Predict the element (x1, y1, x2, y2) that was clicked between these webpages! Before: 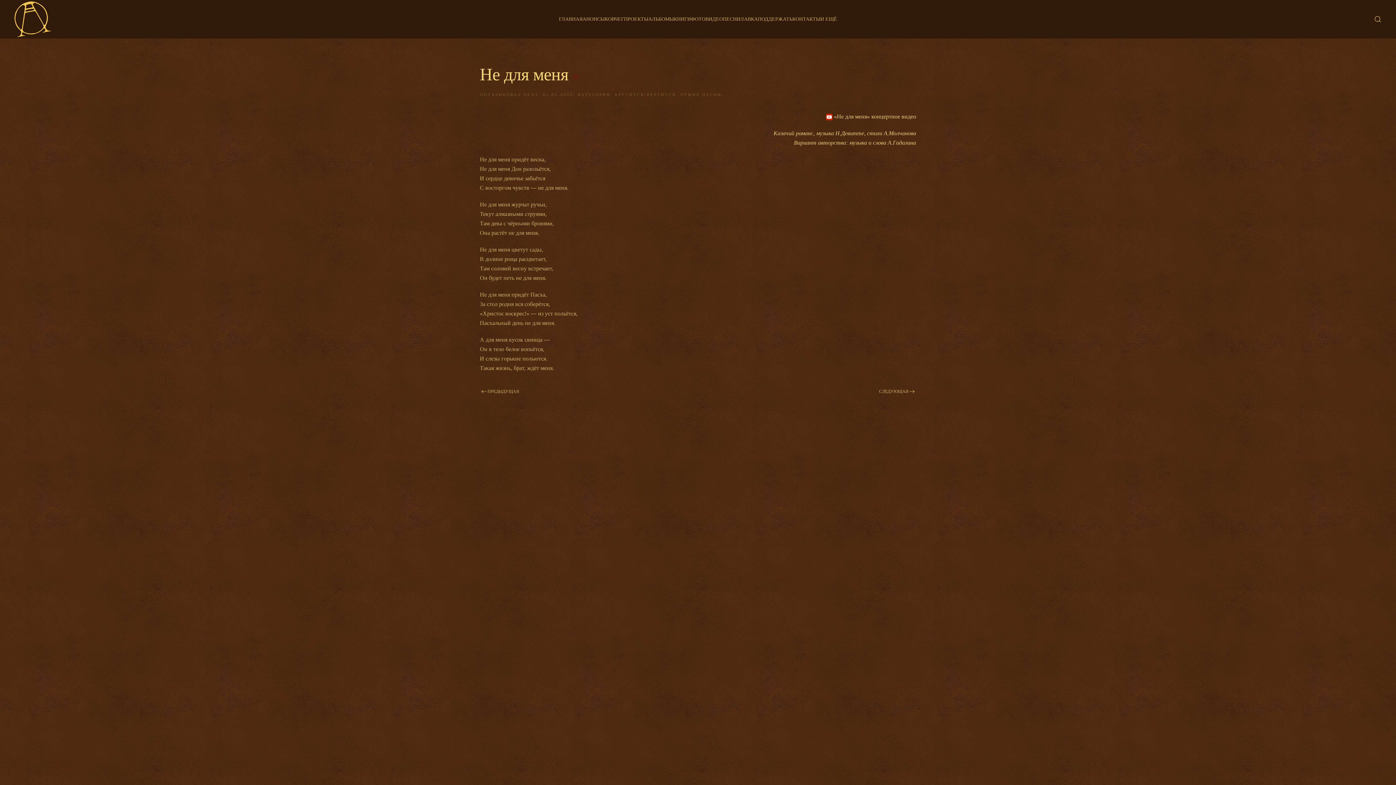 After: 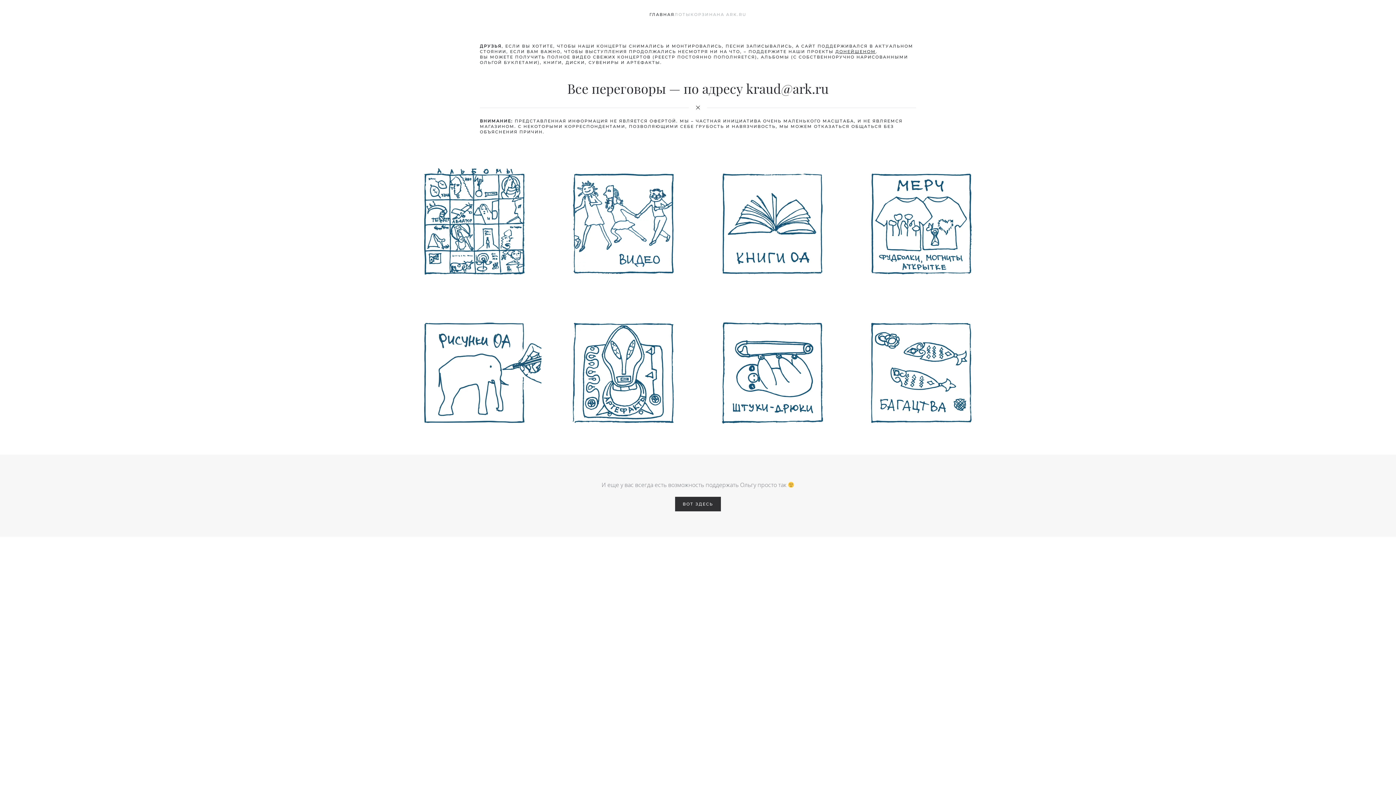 Action: label: ЛАВКА bbox: (740, 4, 758, 33)